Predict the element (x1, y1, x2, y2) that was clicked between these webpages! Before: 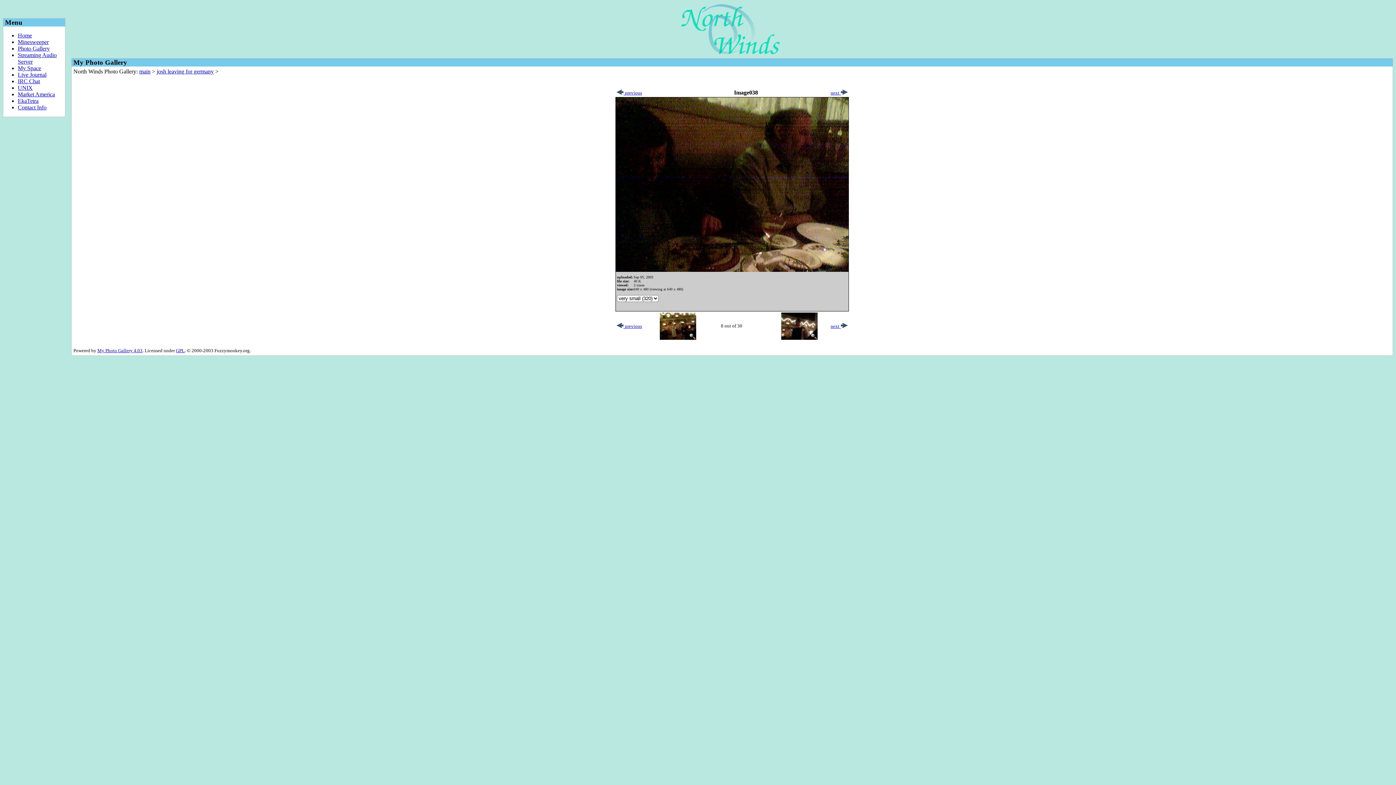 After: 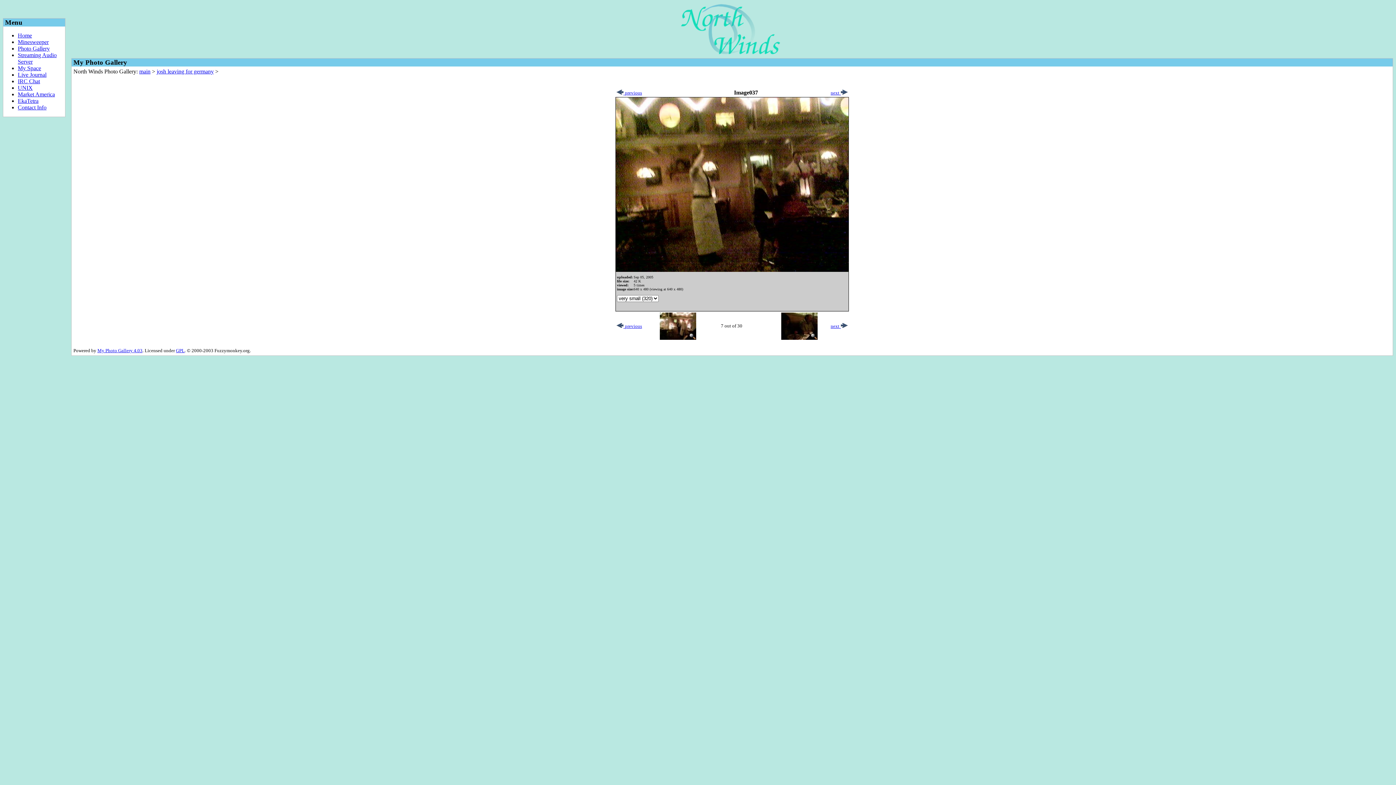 Action: bbox: (660, 334, 696, 341)